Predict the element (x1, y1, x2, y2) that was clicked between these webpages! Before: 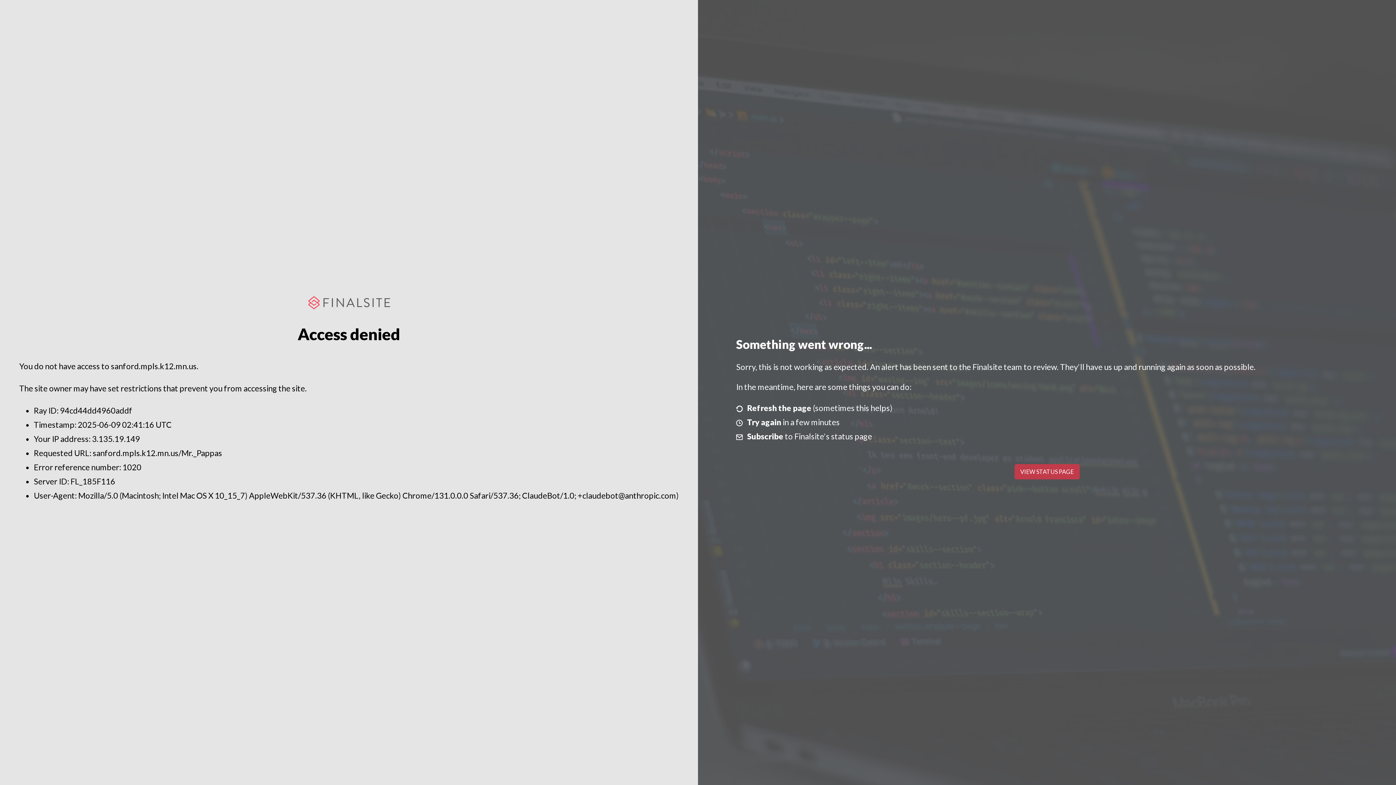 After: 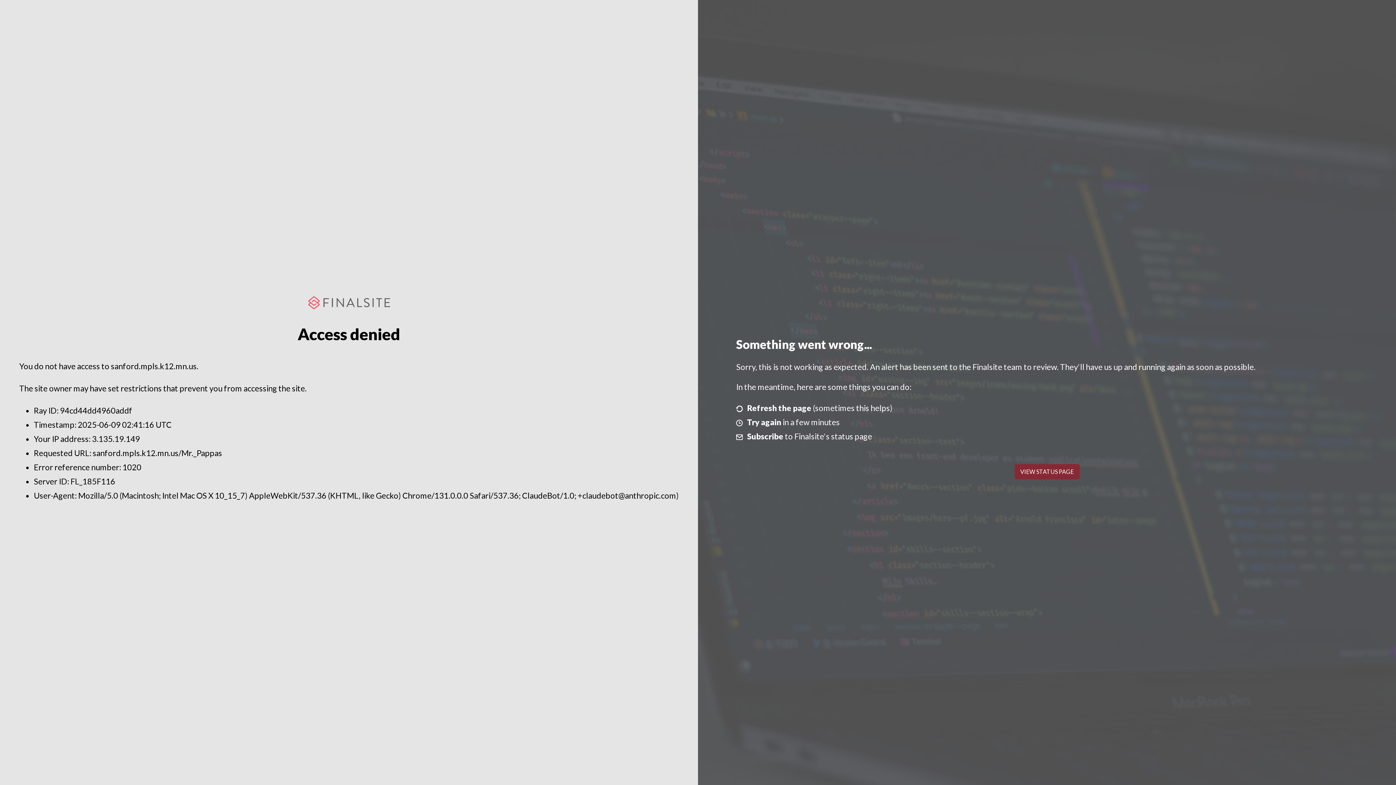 Action: bbox: (1014, 464, 1079, 479) label: VIEW STATUS PAGE